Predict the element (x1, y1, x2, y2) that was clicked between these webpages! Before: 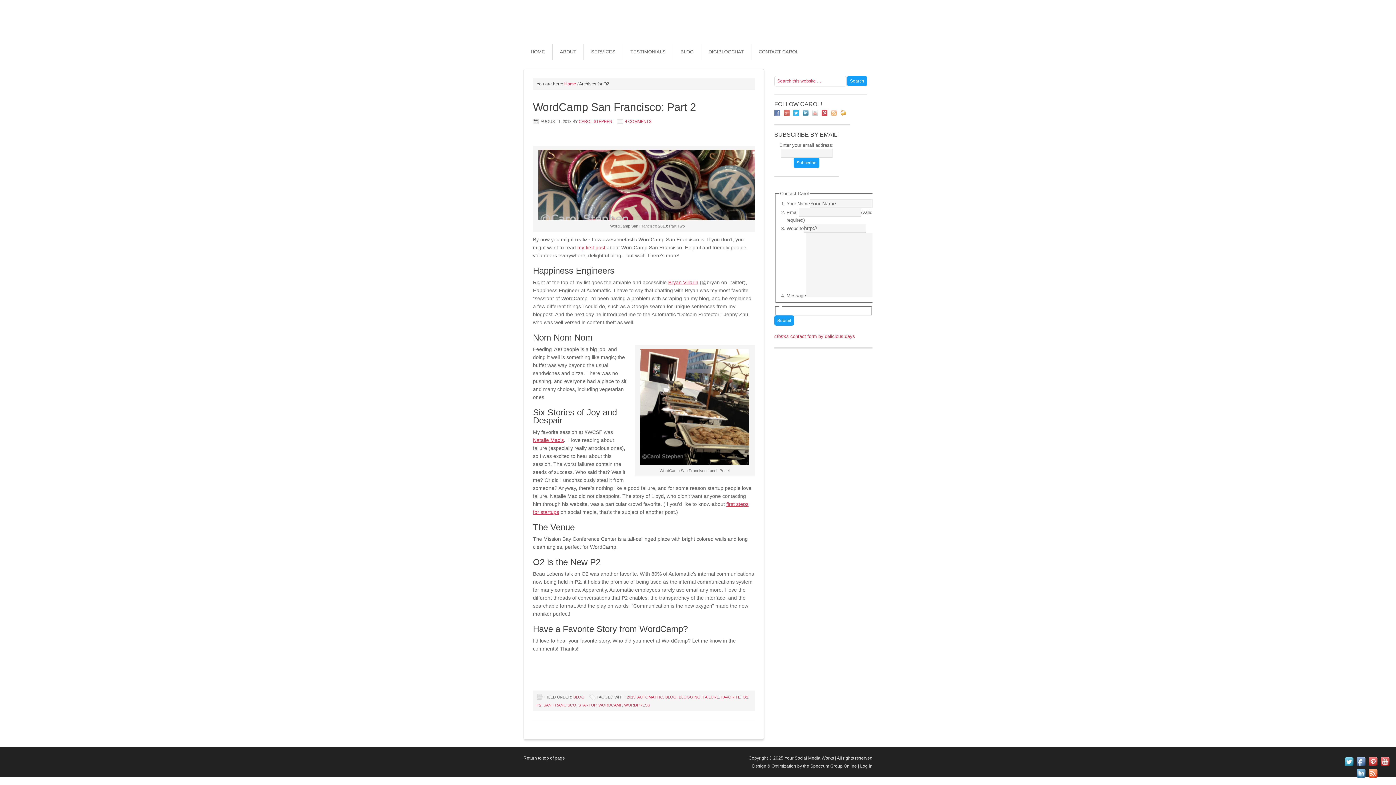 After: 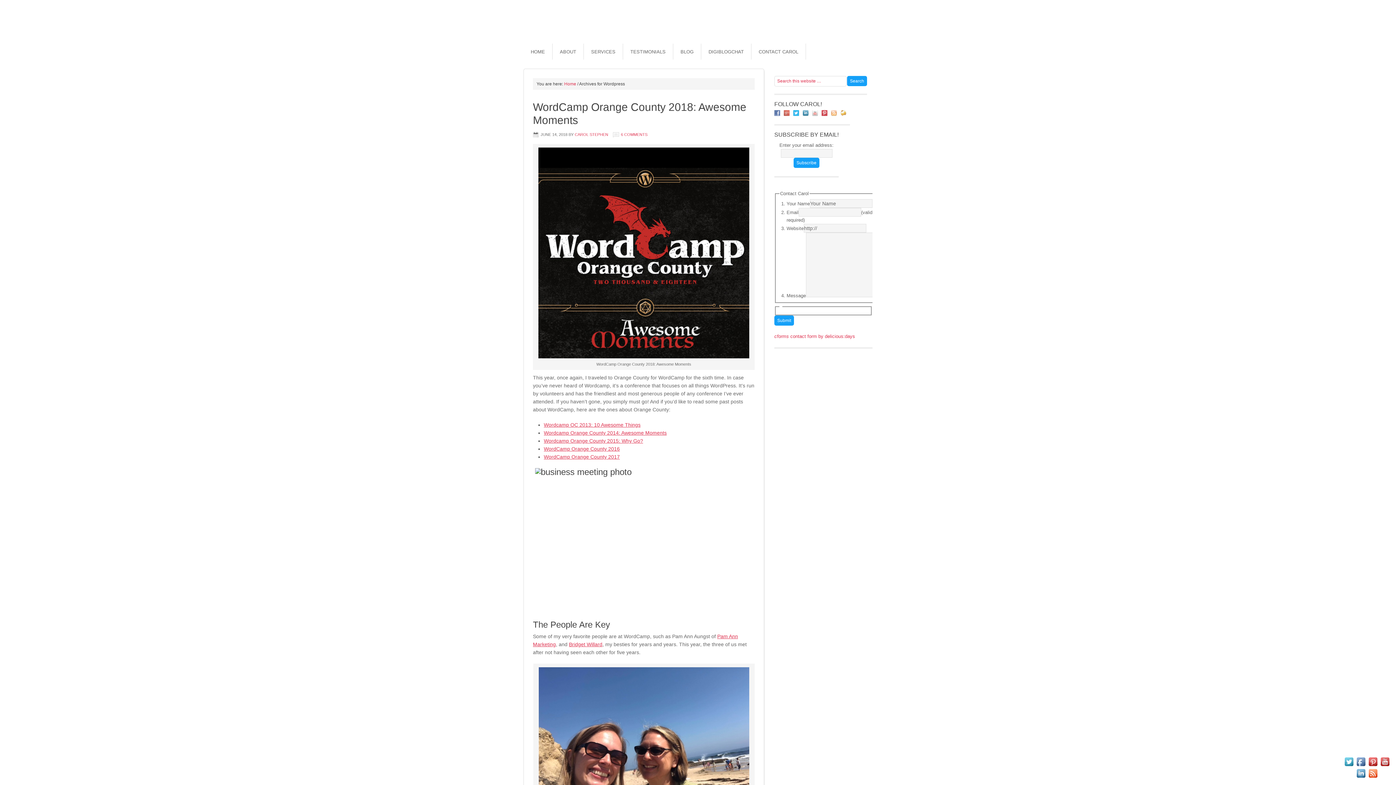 Action: bbox: (624, 703, 650, 707) label: WORDPRESS